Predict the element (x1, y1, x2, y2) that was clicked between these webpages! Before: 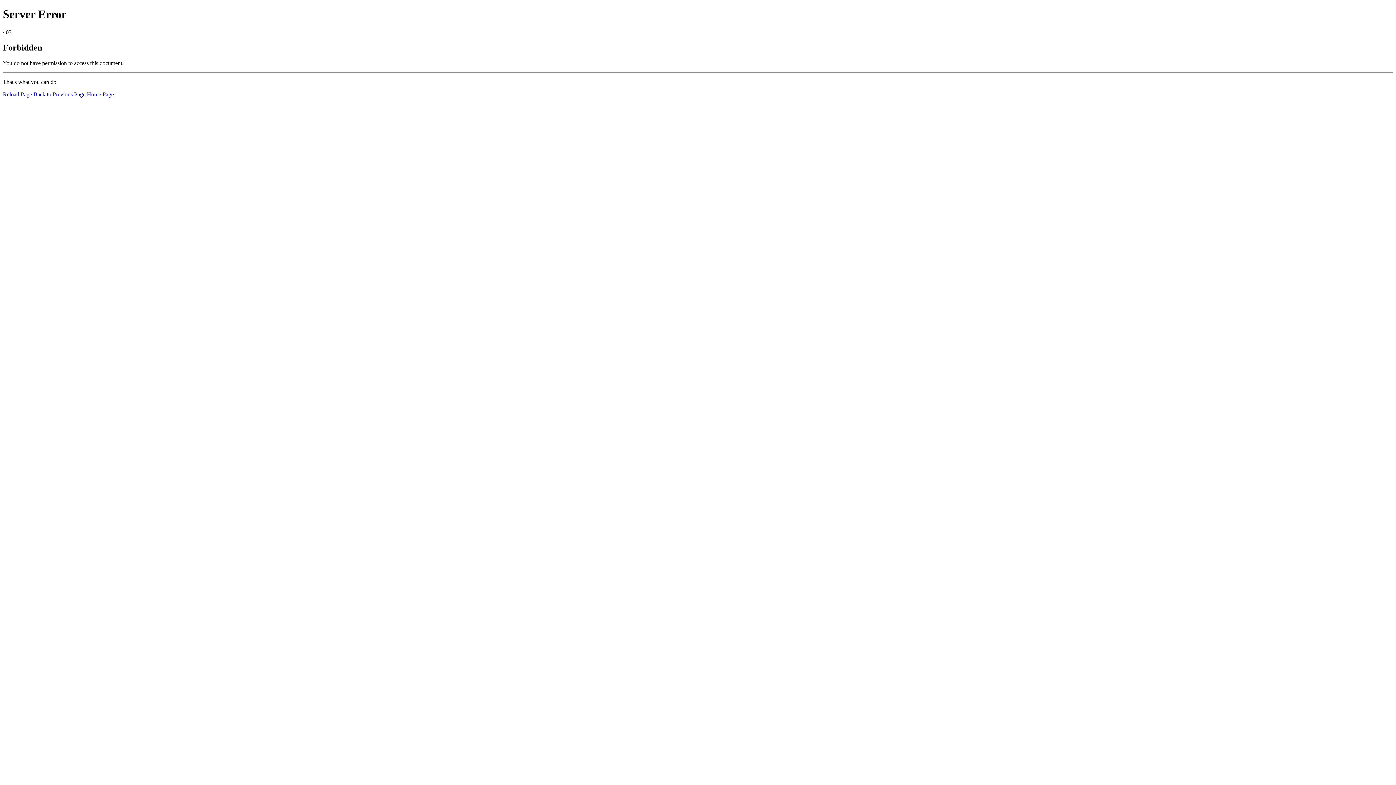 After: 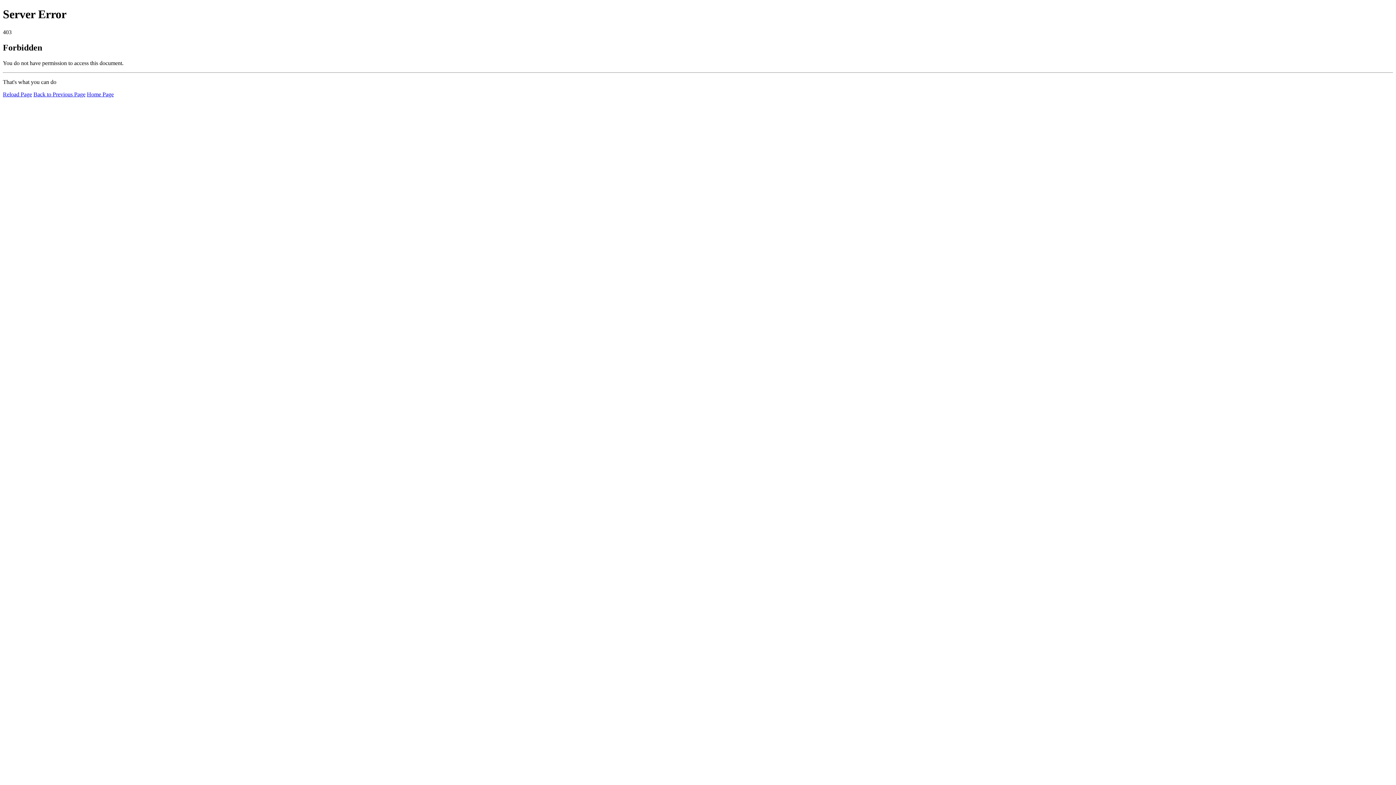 Action: label: Reload Page bbox: (2, 91, 32, 97)